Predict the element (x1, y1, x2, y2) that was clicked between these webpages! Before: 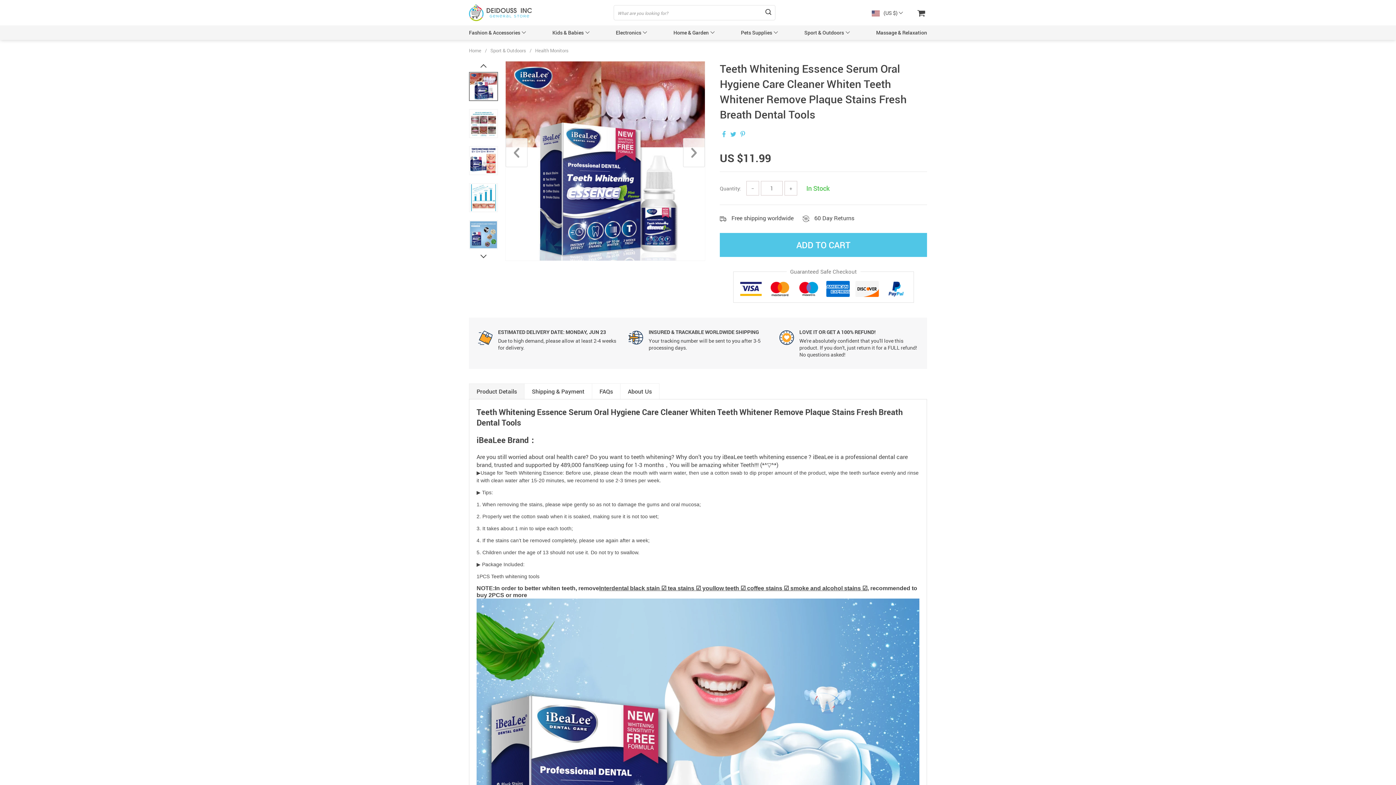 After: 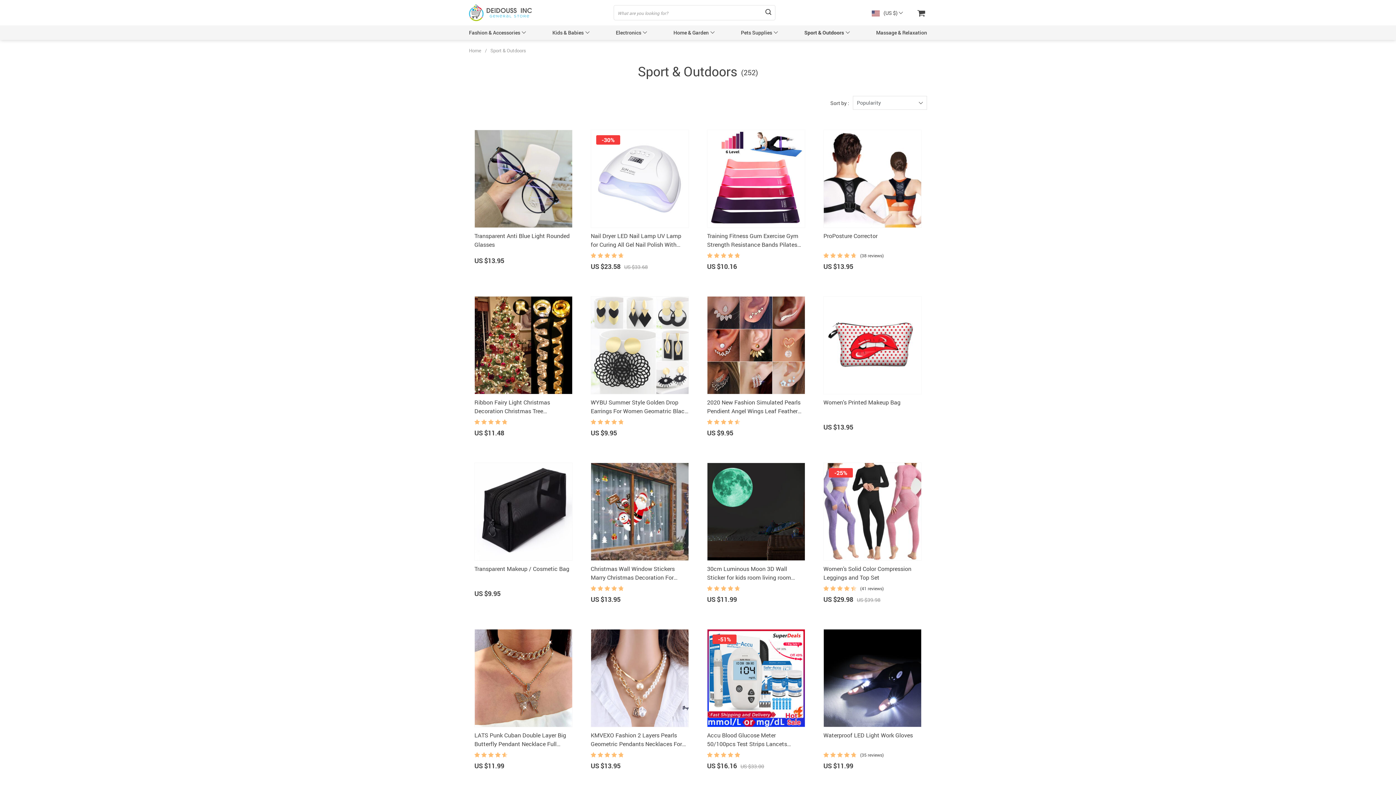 Action: label: Sport & Outdoors bbox: (490, 47, 526, 53)